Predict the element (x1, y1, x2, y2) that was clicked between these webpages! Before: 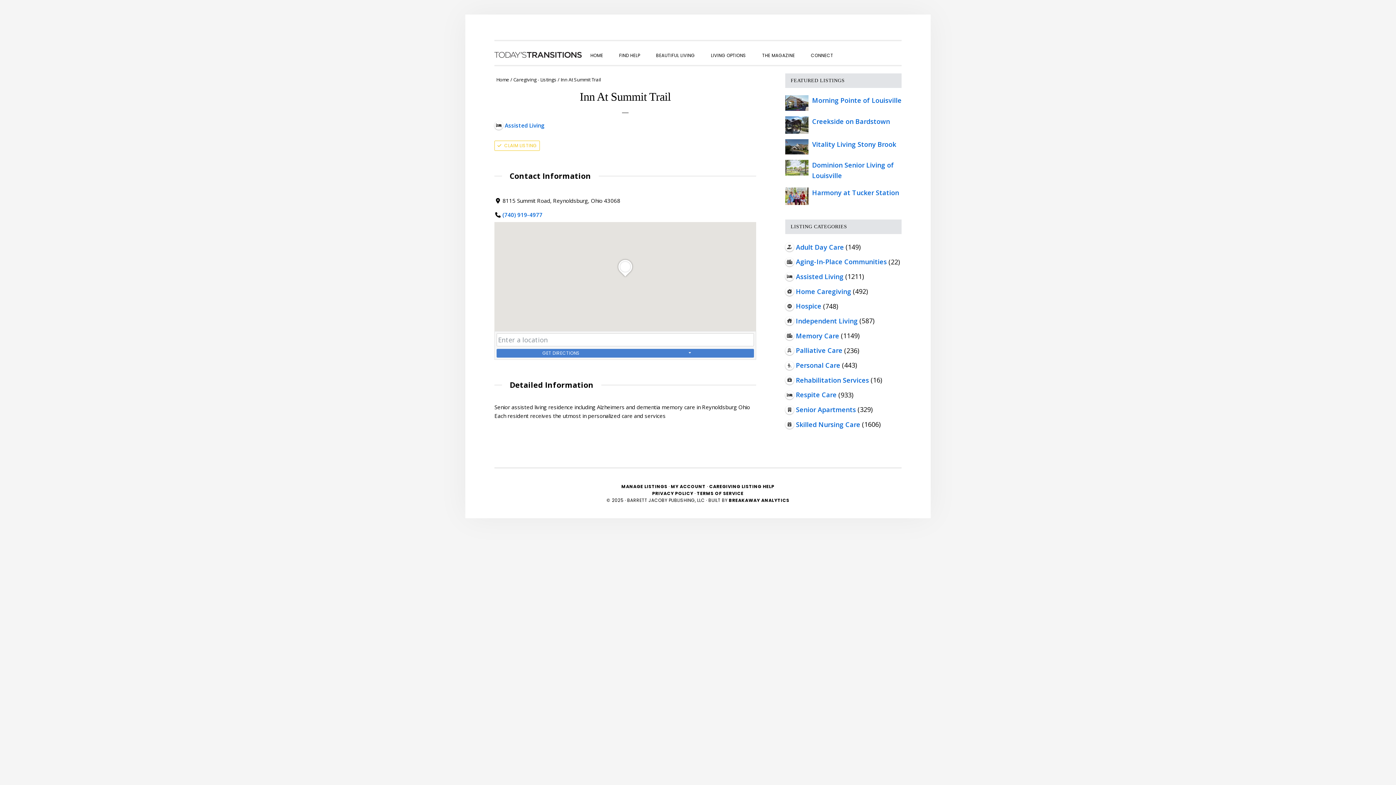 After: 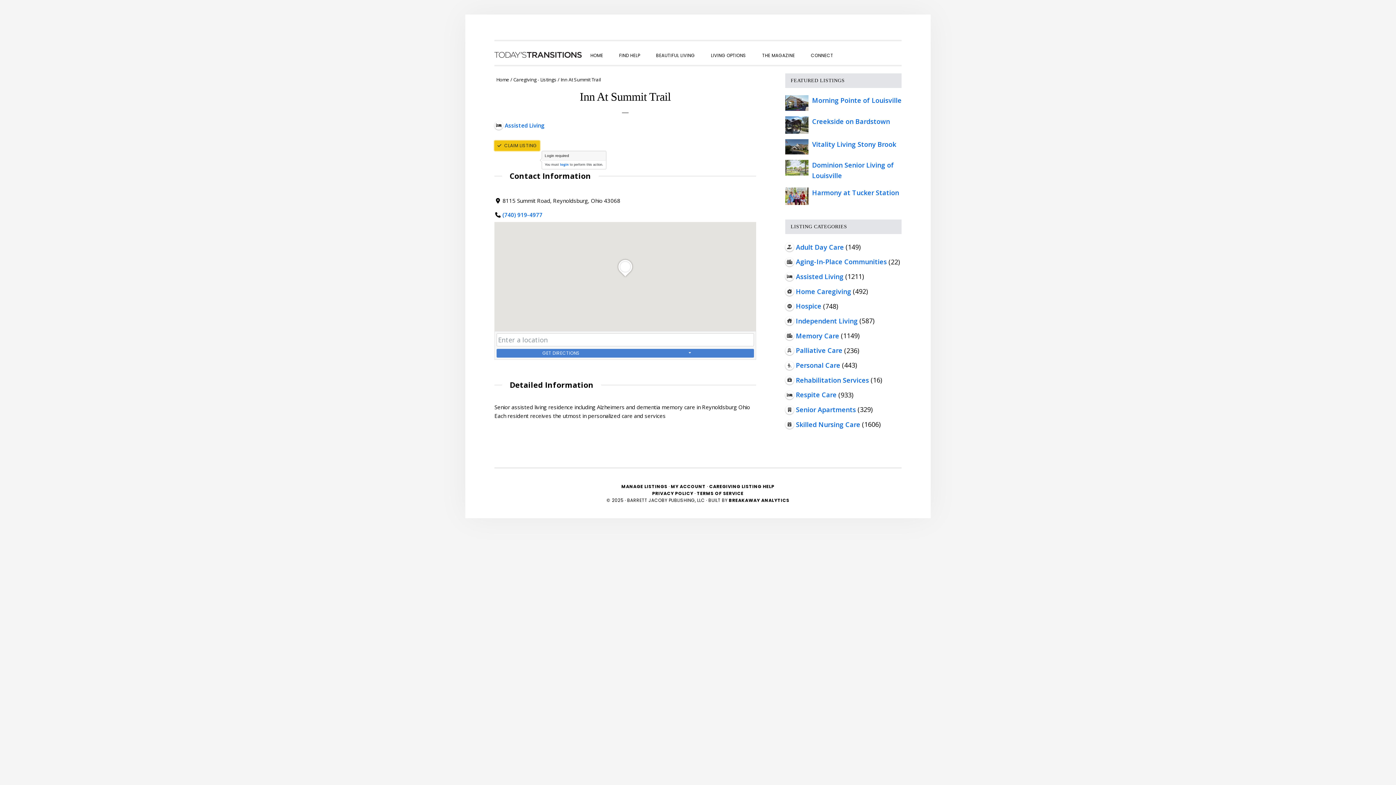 Action: bbox: (494, 140, 540, 150) label:  CLAIM LISTING